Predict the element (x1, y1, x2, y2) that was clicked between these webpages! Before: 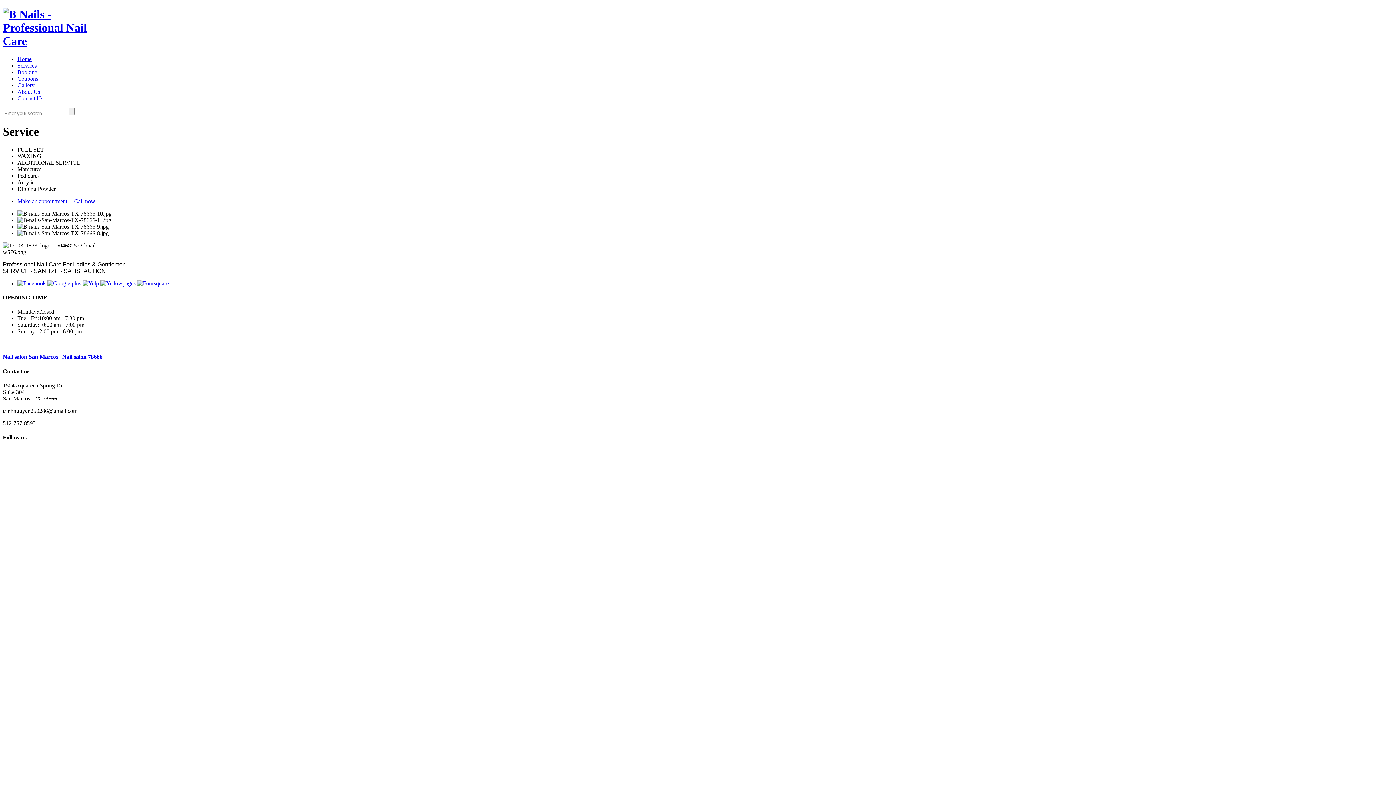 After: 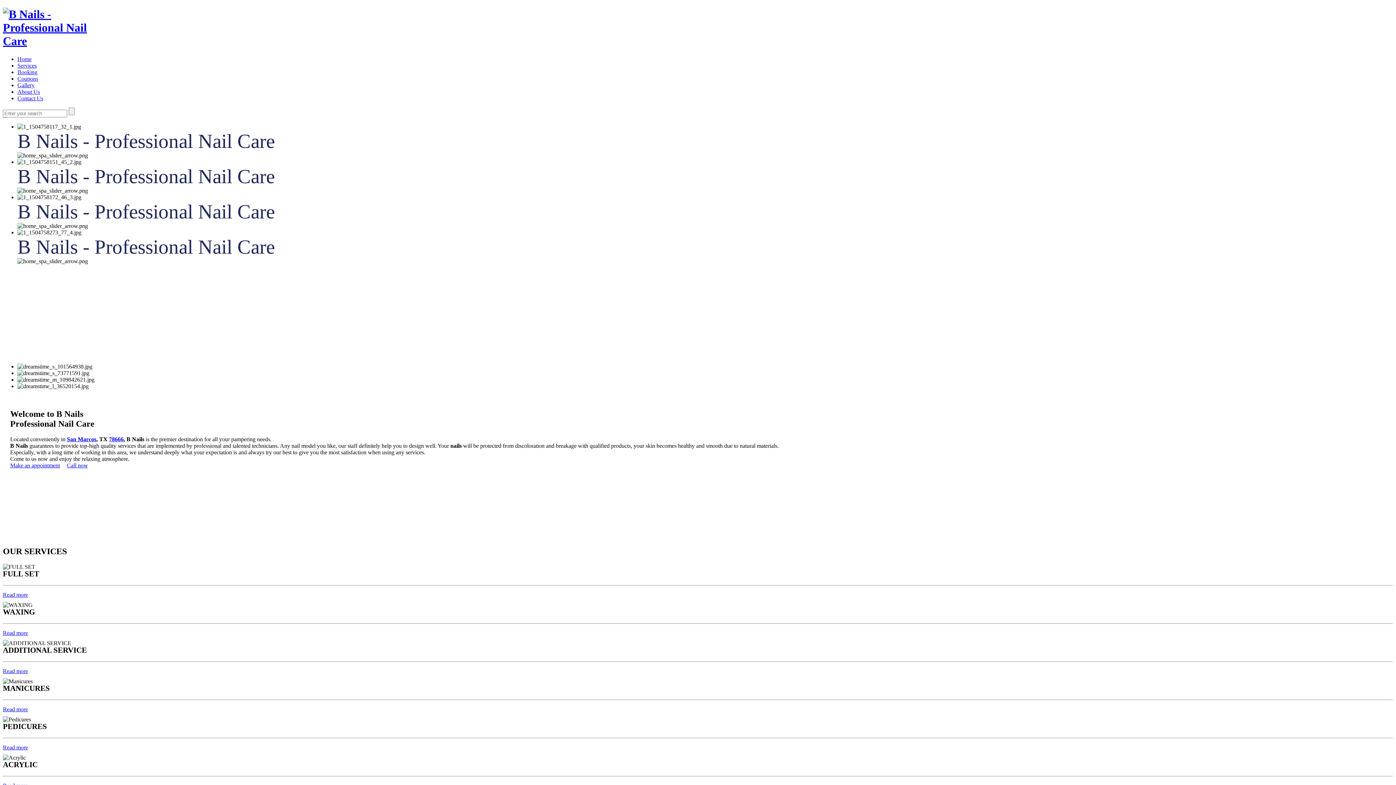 Action: bbox: (2, 353, 58, 360) label: Nail salon San Marcos